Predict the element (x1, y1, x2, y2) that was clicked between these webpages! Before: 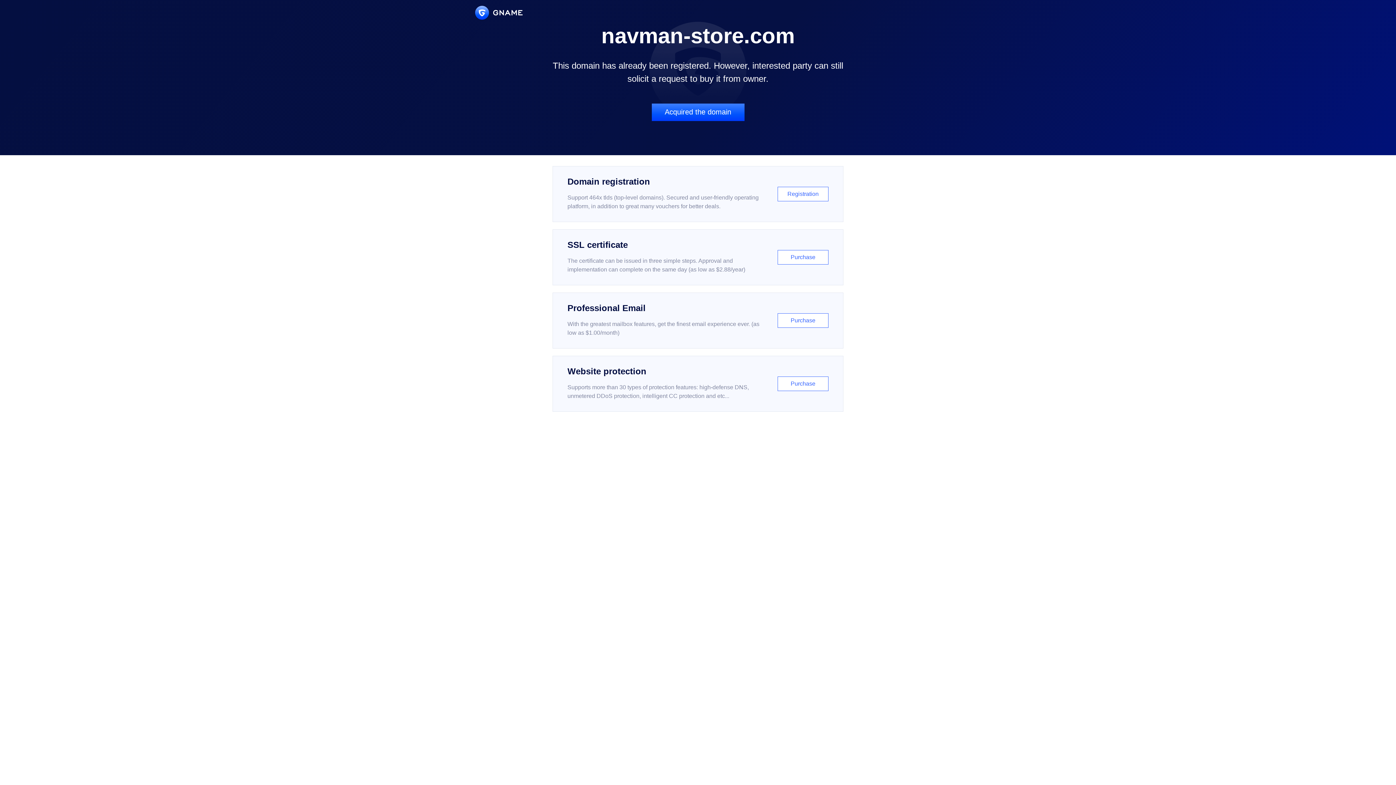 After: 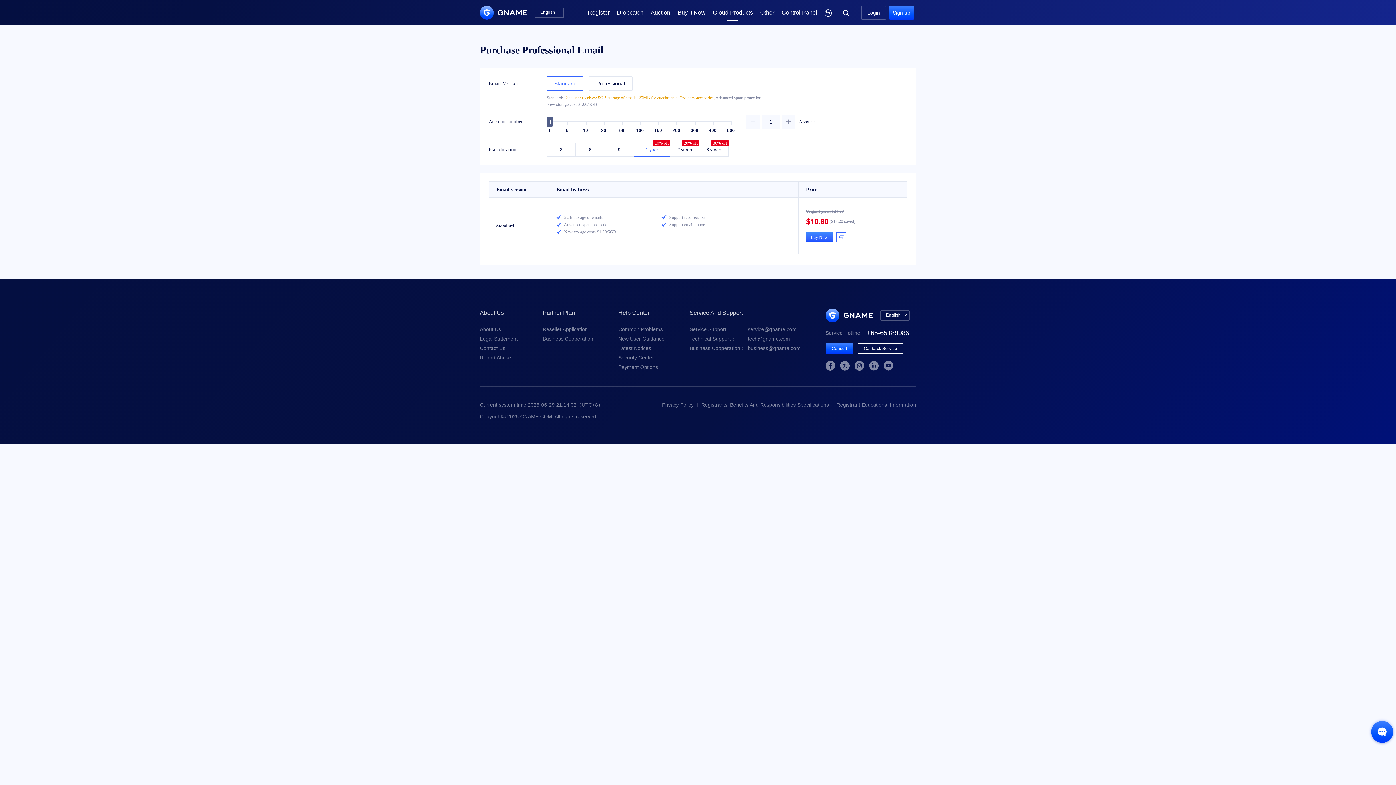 Action: label: Professional Email

With the greatest mailbox features, get the finest email experience ever. (as low as $1.00/month)

Purchase bbox: (552, 292, 843, 348)